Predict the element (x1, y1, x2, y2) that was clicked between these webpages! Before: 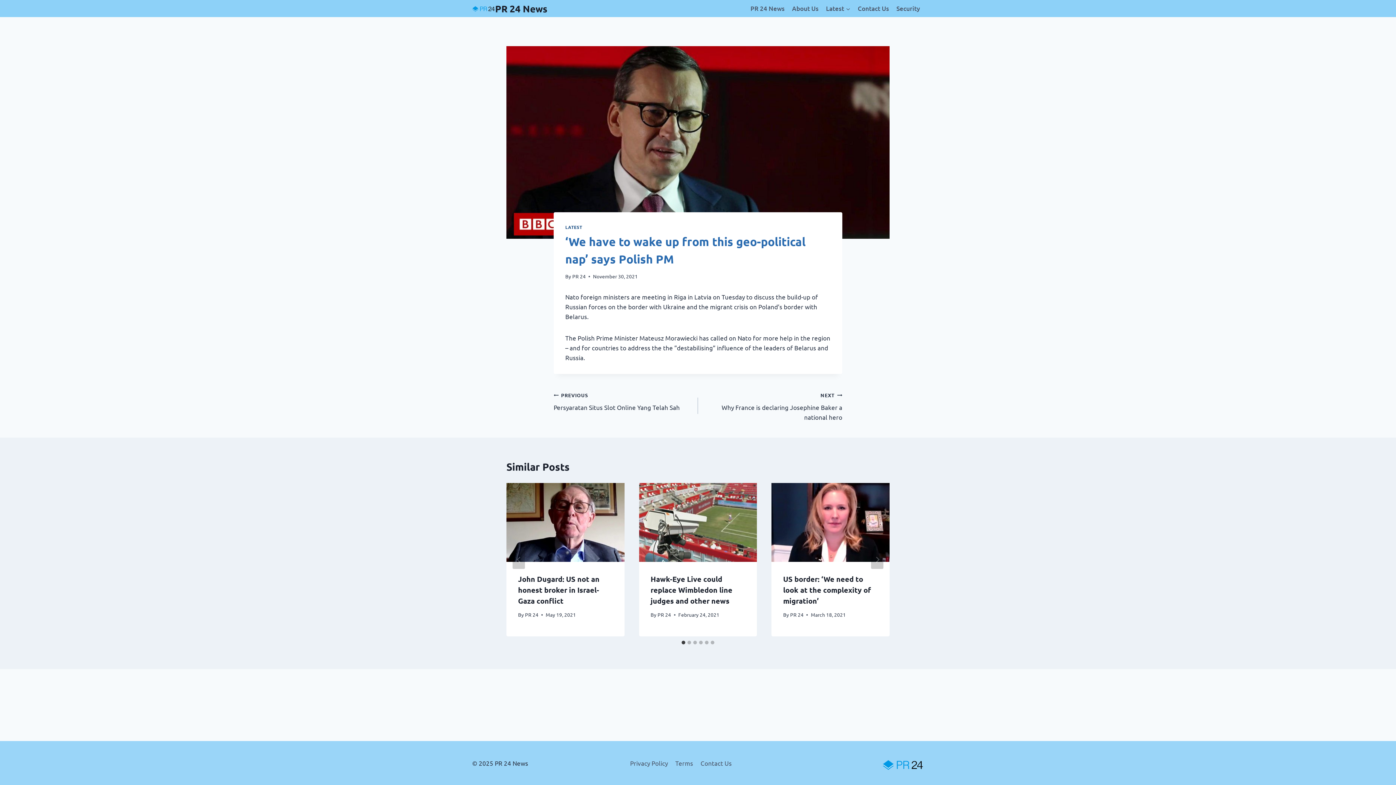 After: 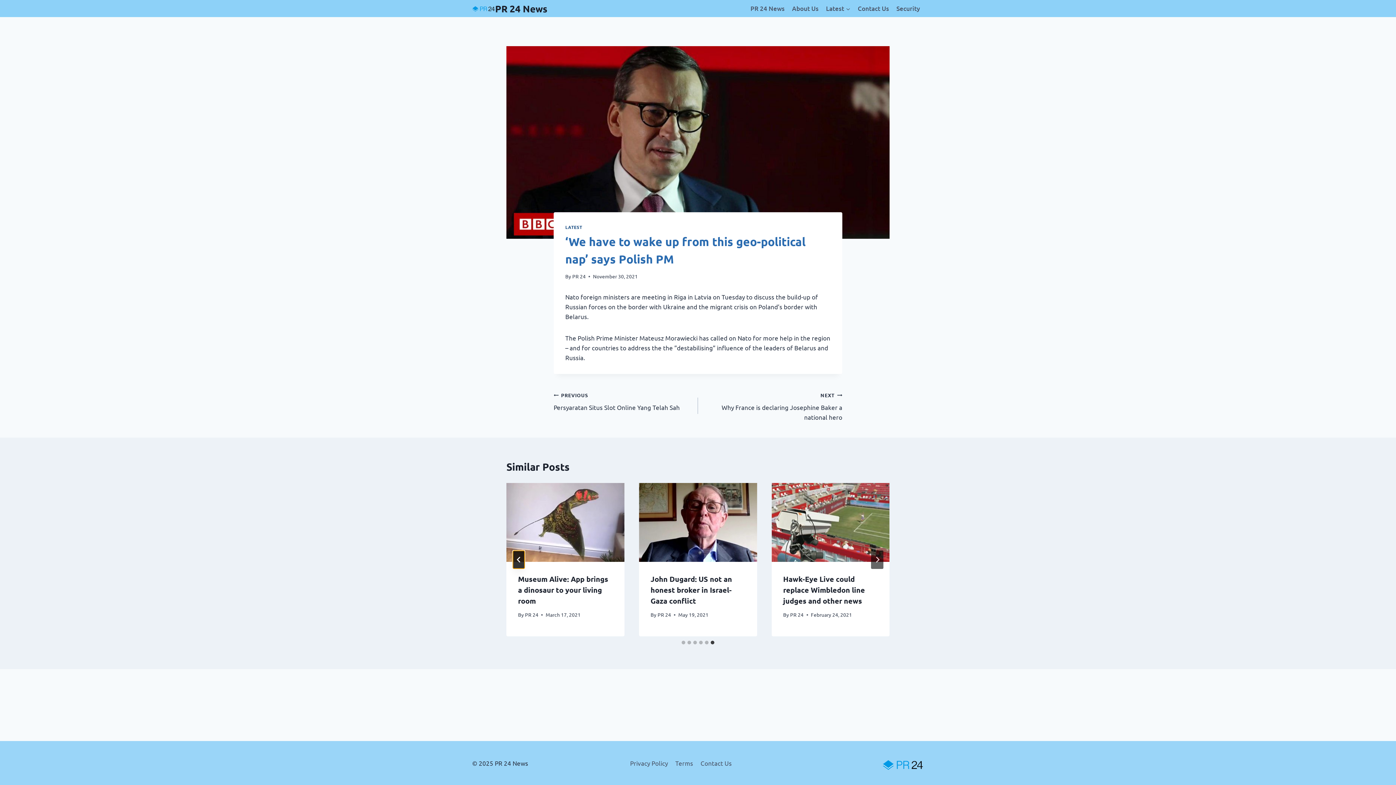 Action: bbox: (512, 550, 525, 569) label: Go to last slide